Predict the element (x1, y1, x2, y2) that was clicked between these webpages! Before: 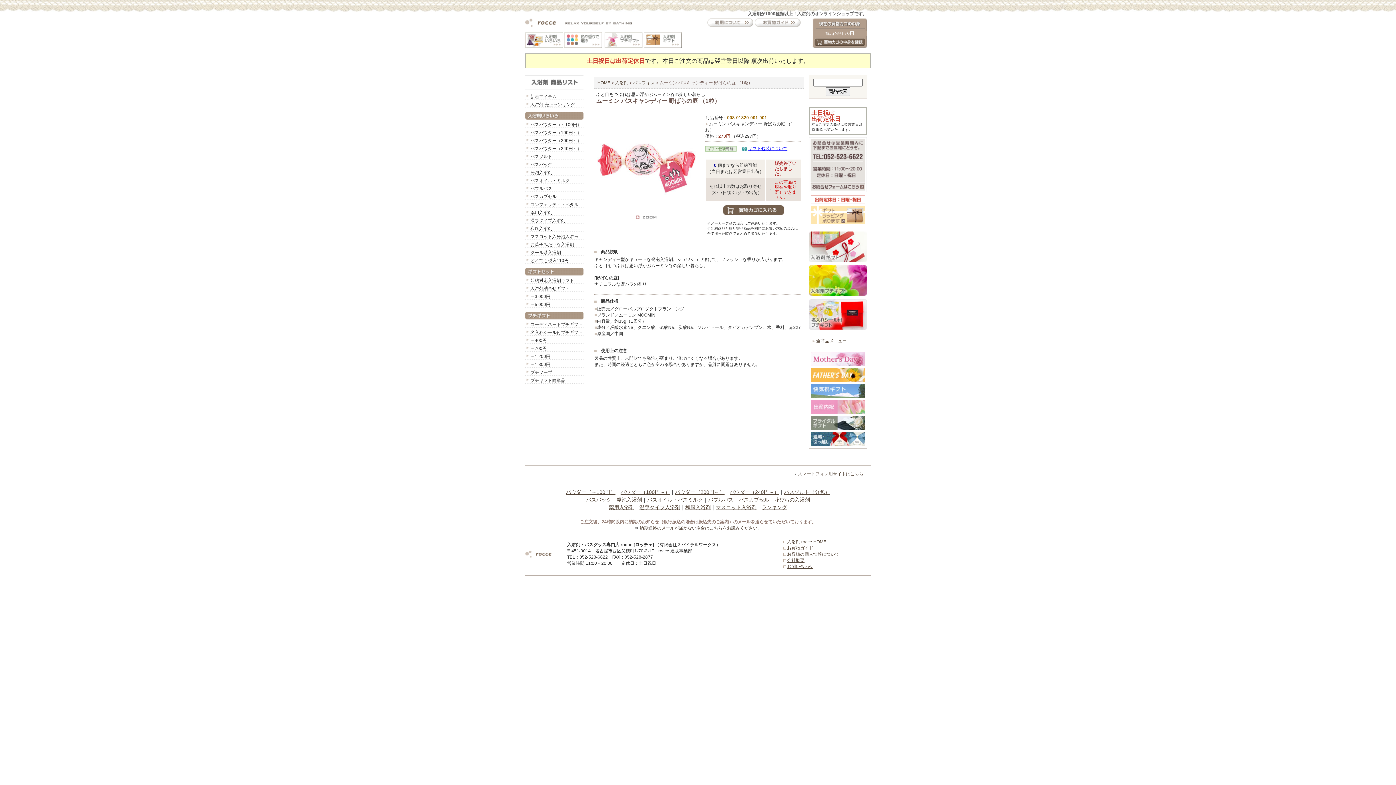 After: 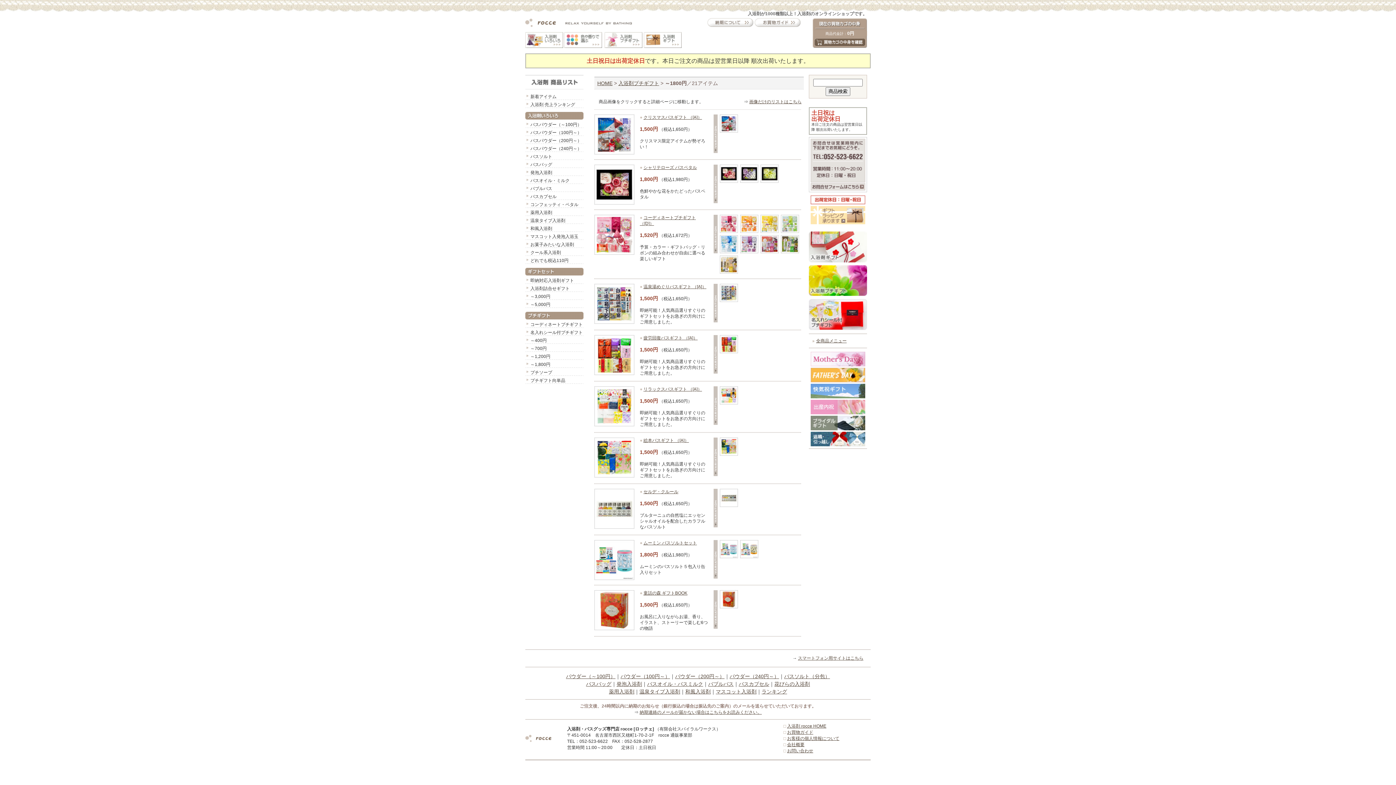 Action: bbox: (530, 362, 550, 367) label: ～1,800円